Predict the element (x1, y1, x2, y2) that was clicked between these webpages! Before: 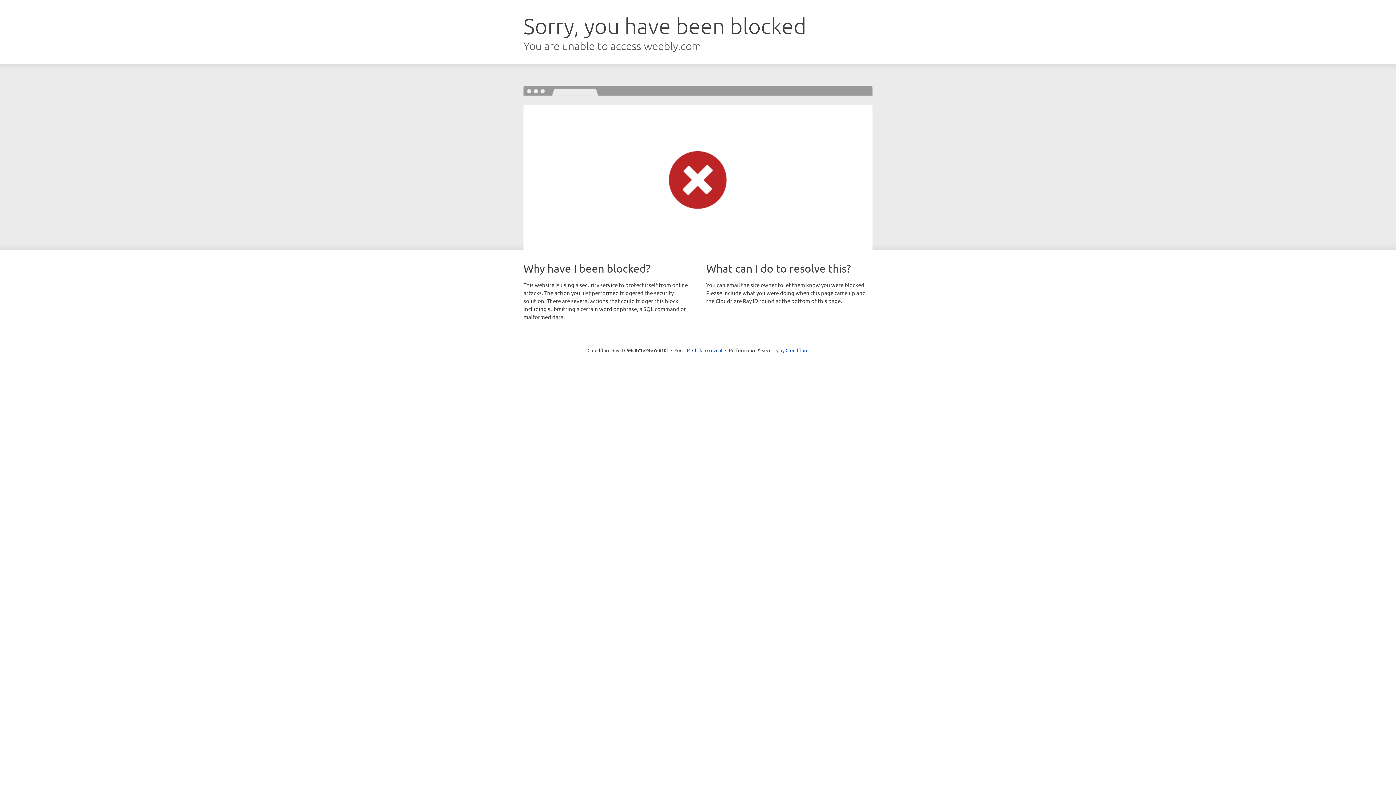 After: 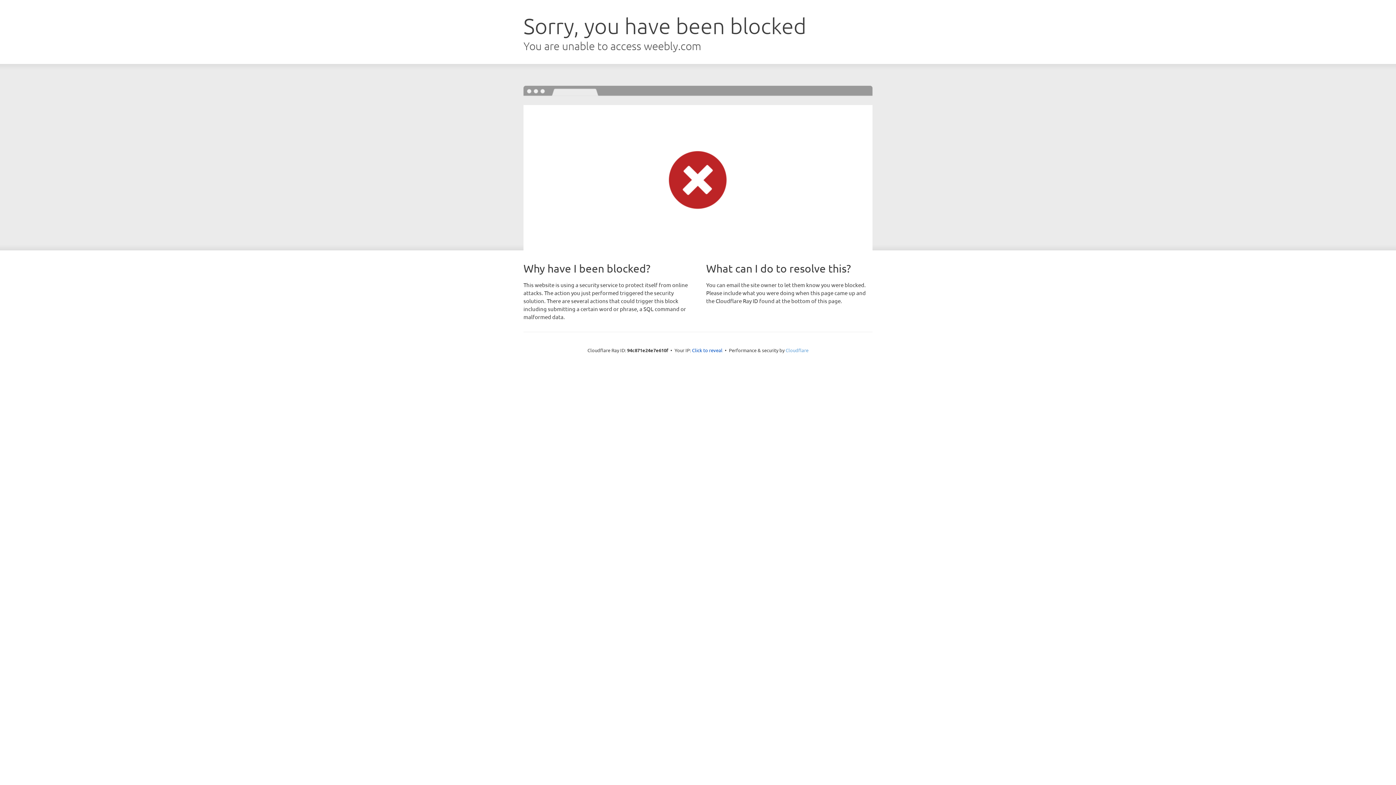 Action: bbox: (785, 347, 808, 353) label: Cloudflare